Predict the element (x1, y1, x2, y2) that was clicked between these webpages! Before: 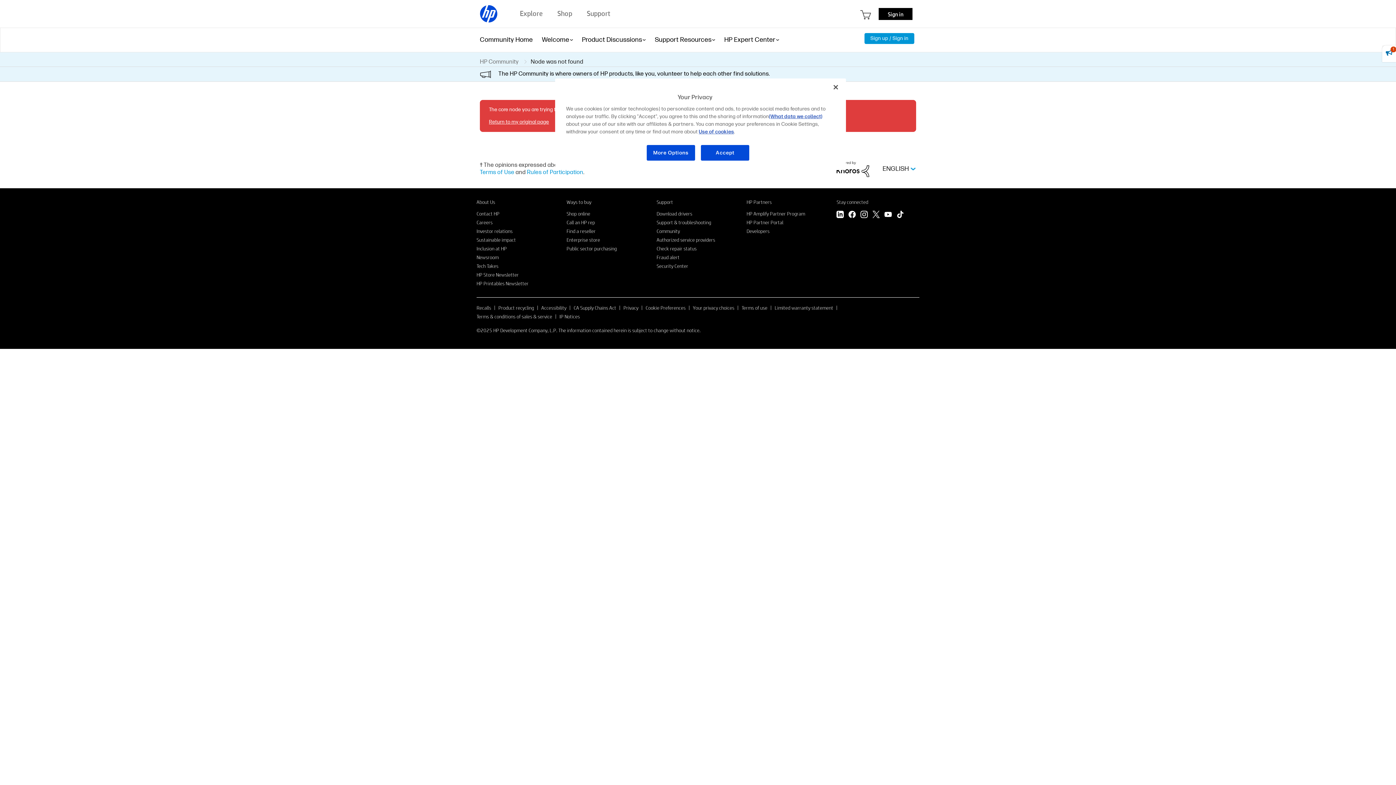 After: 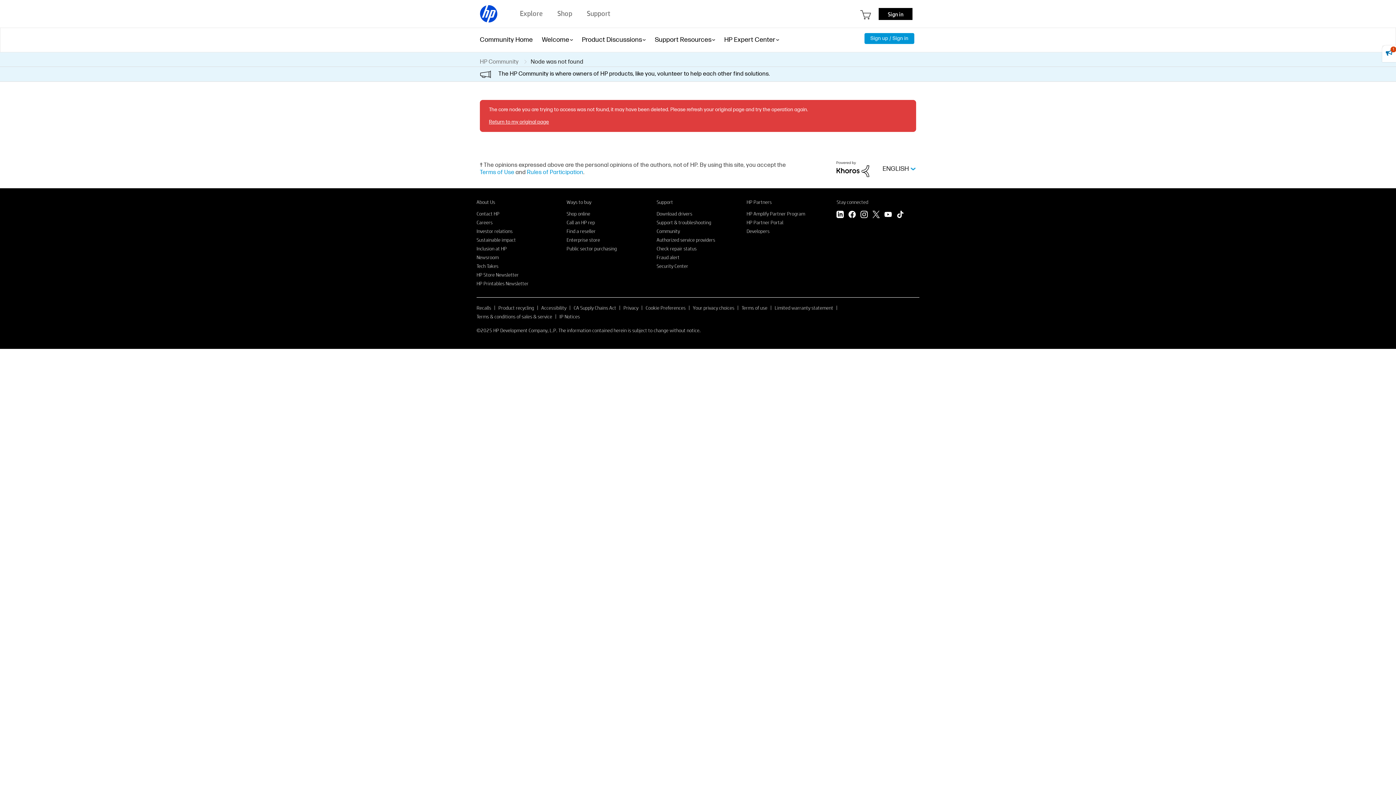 Action: bbox: (828, 79, 844, 95) label: Close